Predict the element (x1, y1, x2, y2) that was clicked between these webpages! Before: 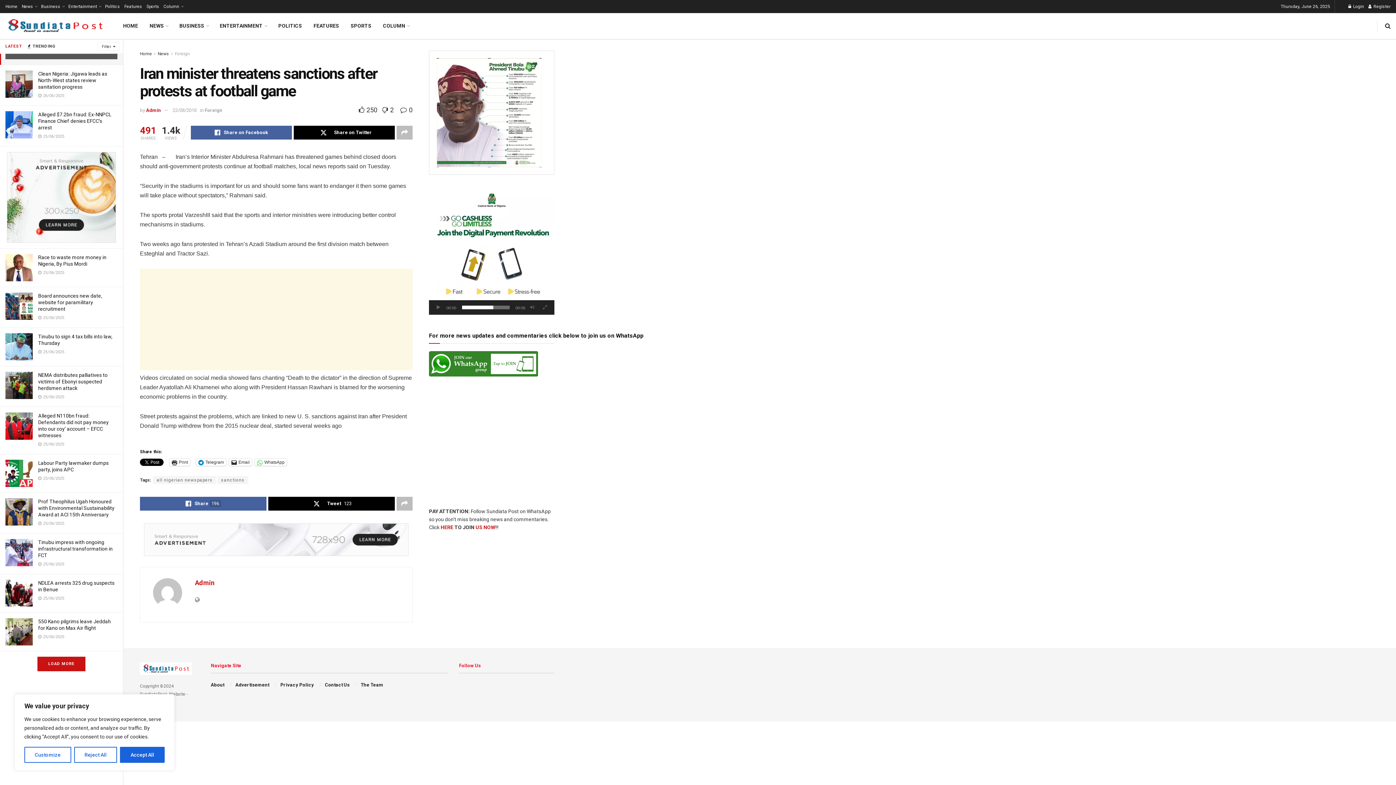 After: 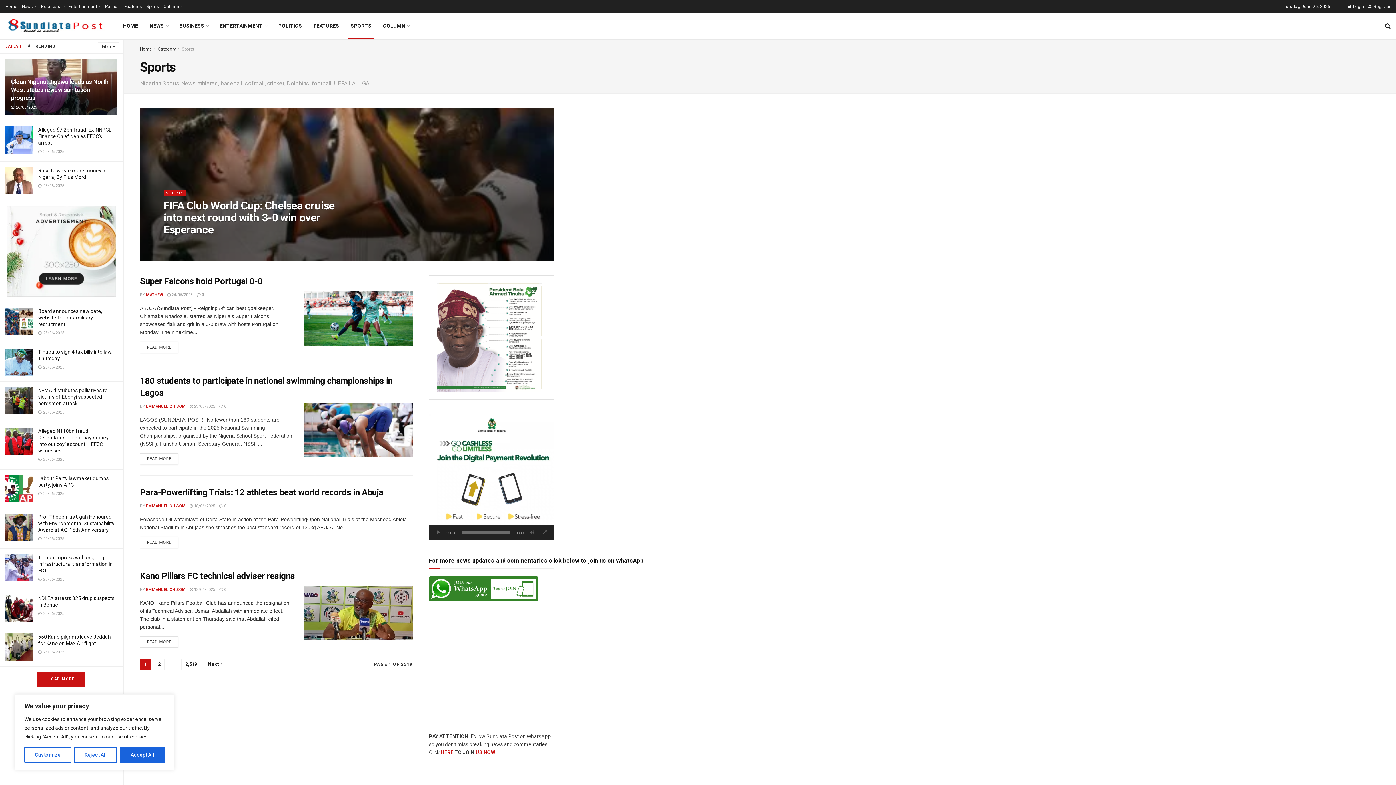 Action: bbox: (344, 13, 377, 38) label: SPORTS